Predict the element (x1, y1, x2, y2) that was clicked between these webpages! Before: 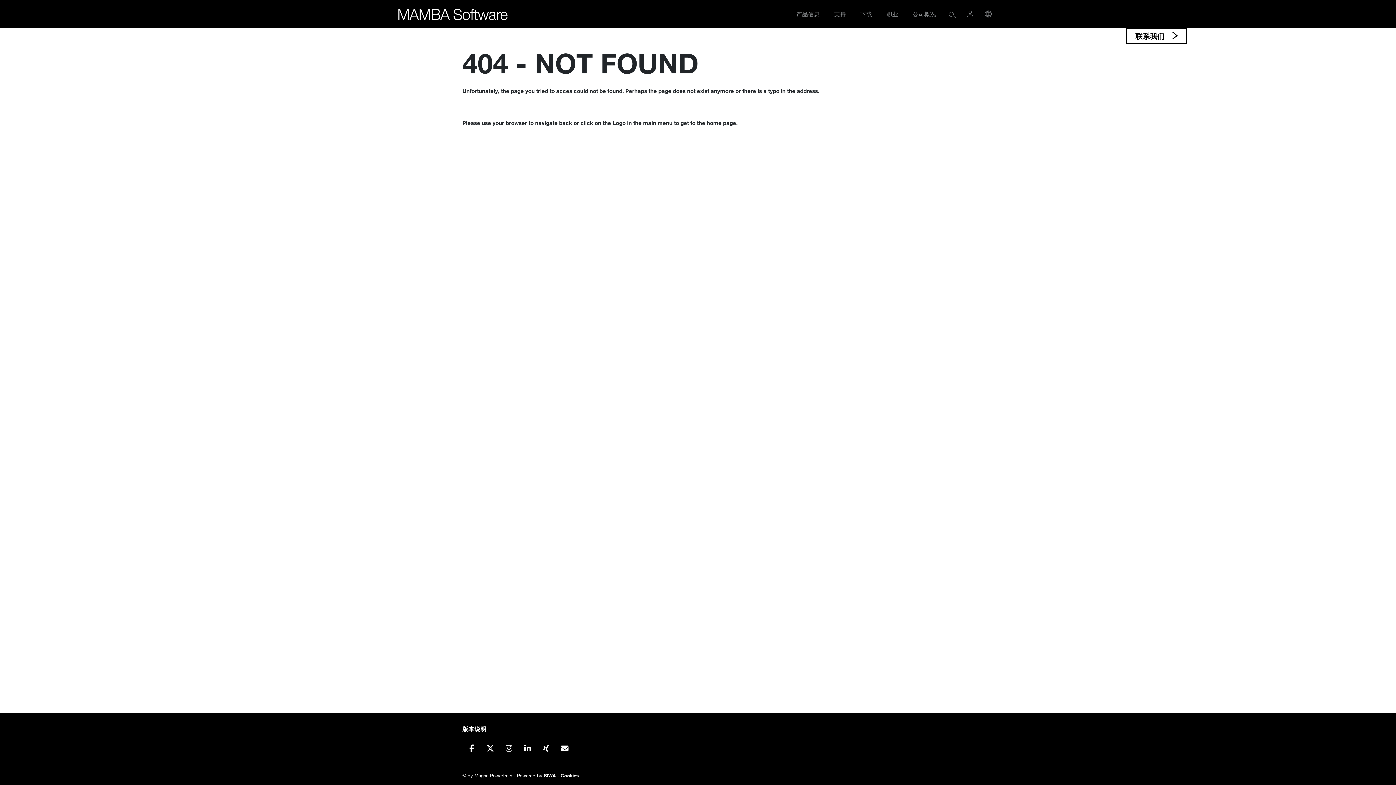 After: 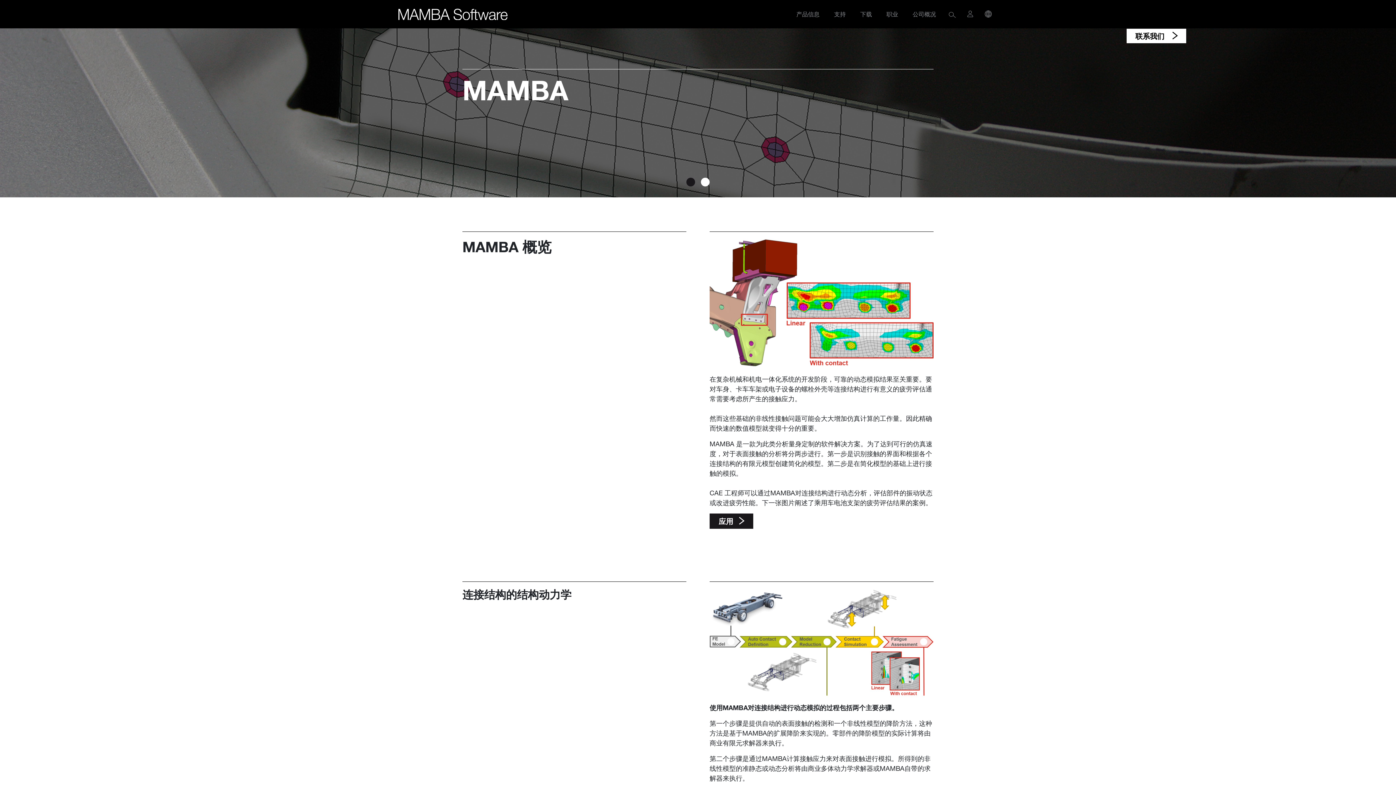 Action: bbox: (398, 0, 507, 27)